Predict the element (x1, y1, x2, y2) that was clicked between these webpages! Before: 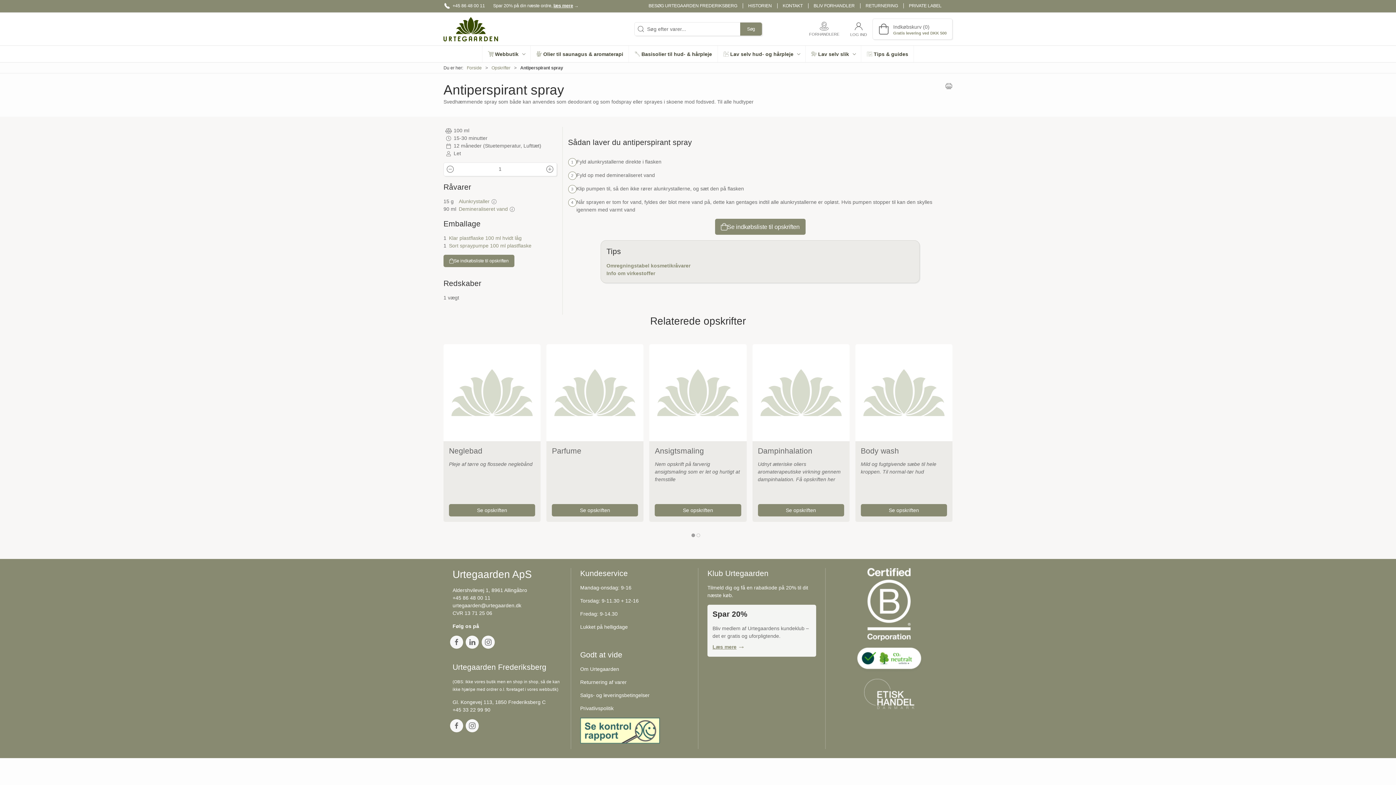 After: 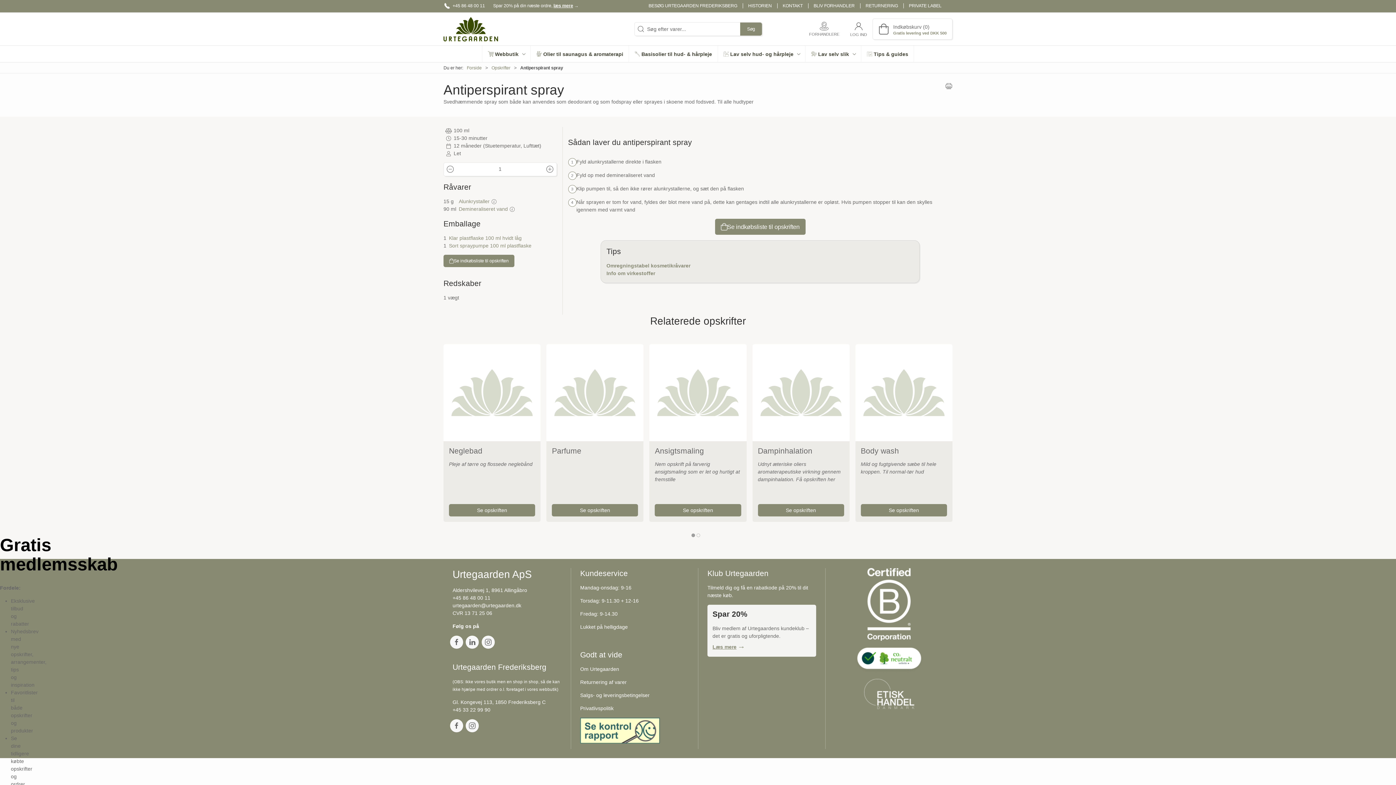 Action: label: læs mere bbox: (553, 3, 577, 8)